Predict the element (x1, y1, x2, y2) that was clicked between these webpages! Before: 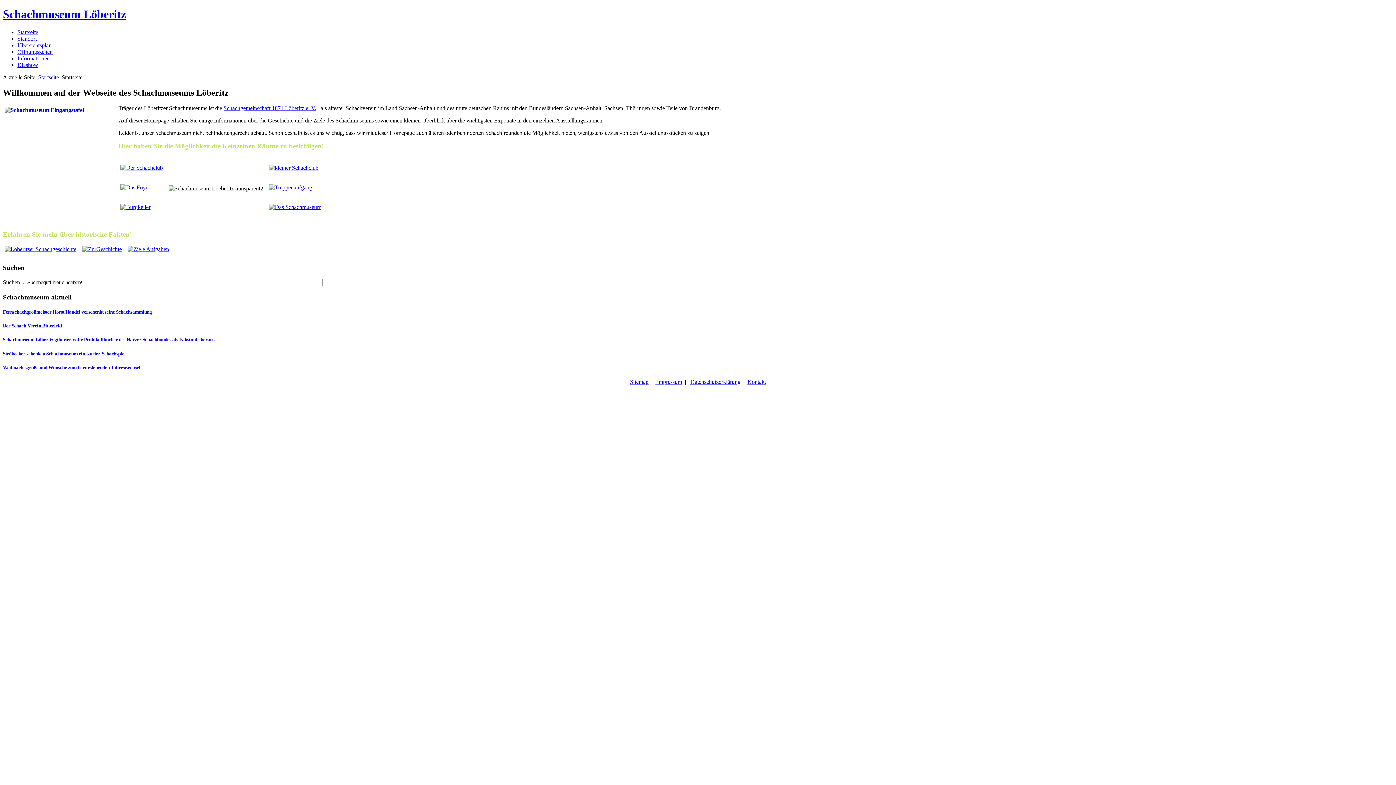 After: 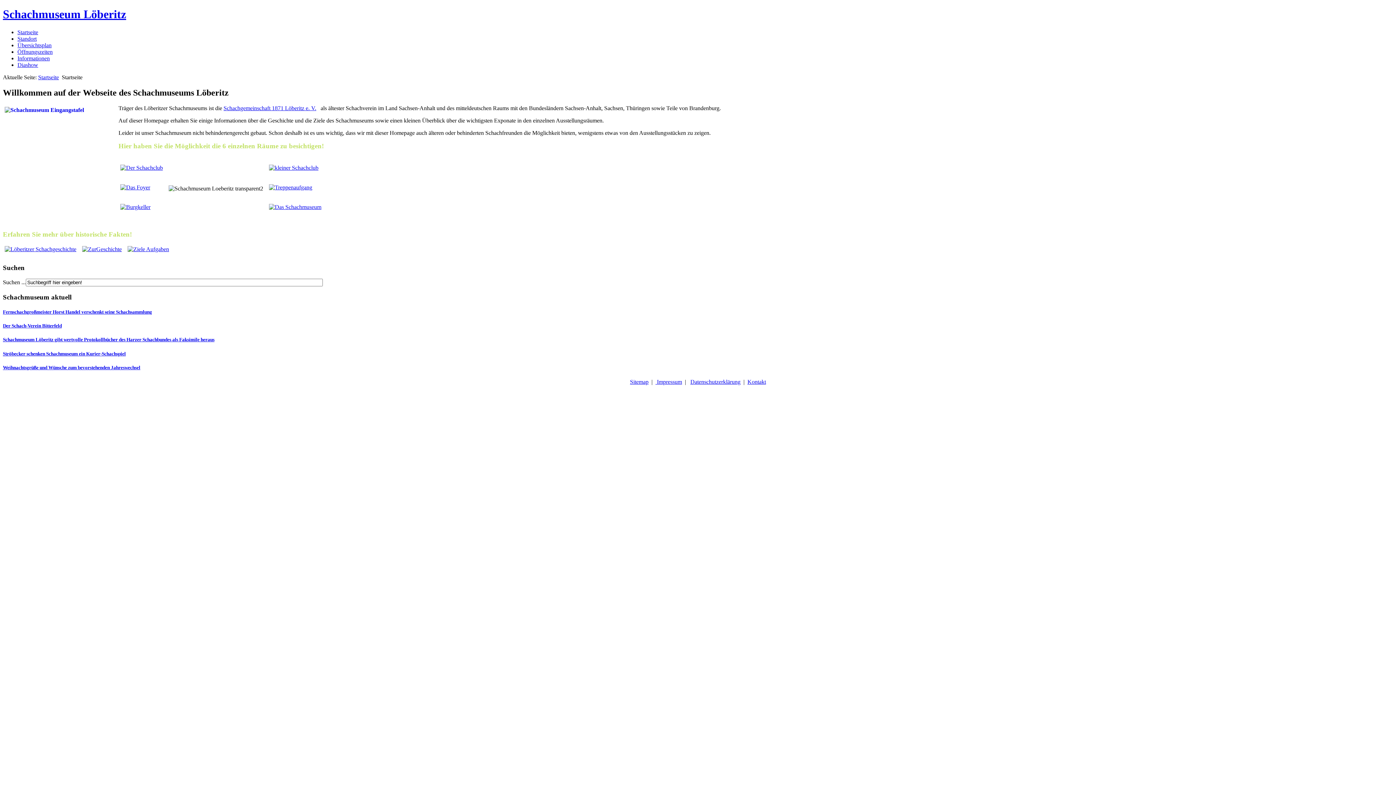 Action: bbox: (17, 29, 38, 35) label: Startseite